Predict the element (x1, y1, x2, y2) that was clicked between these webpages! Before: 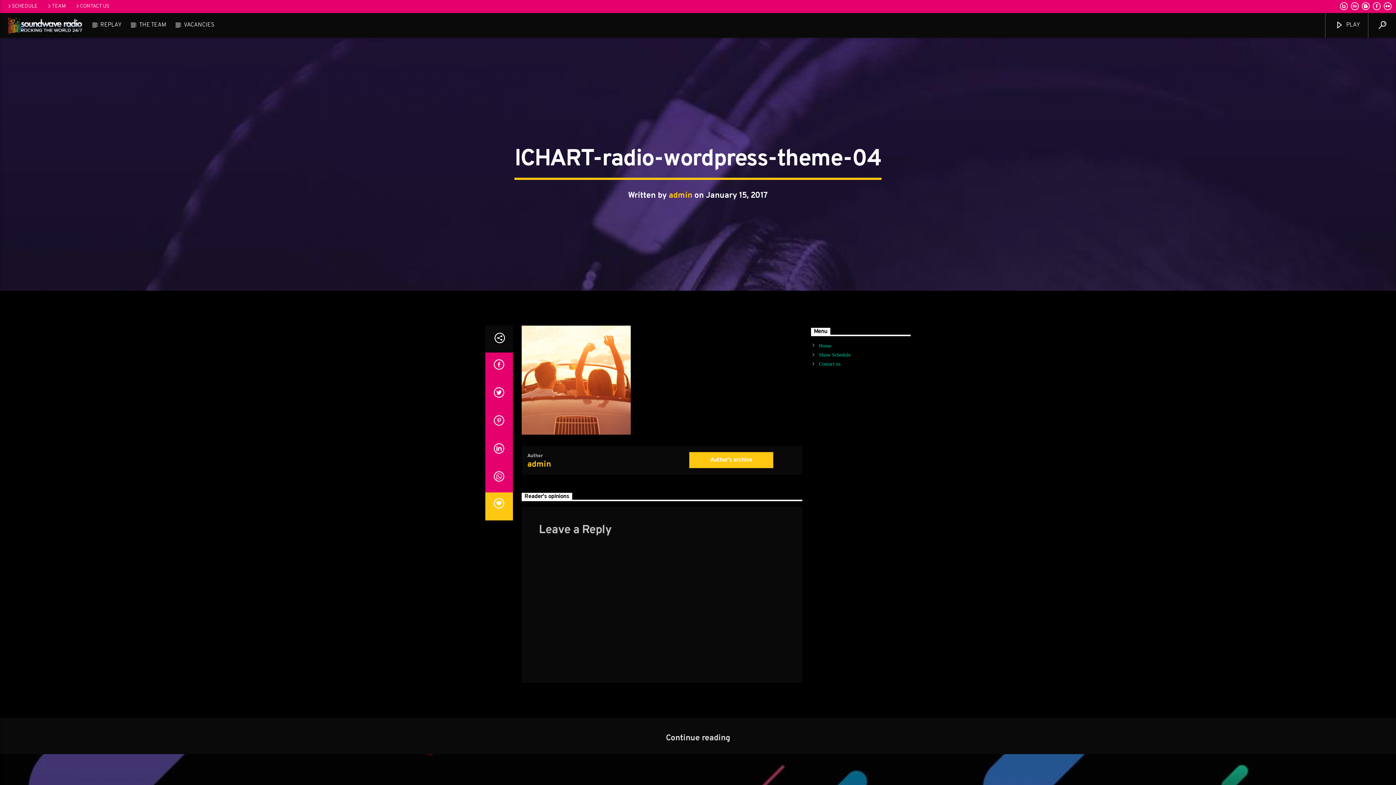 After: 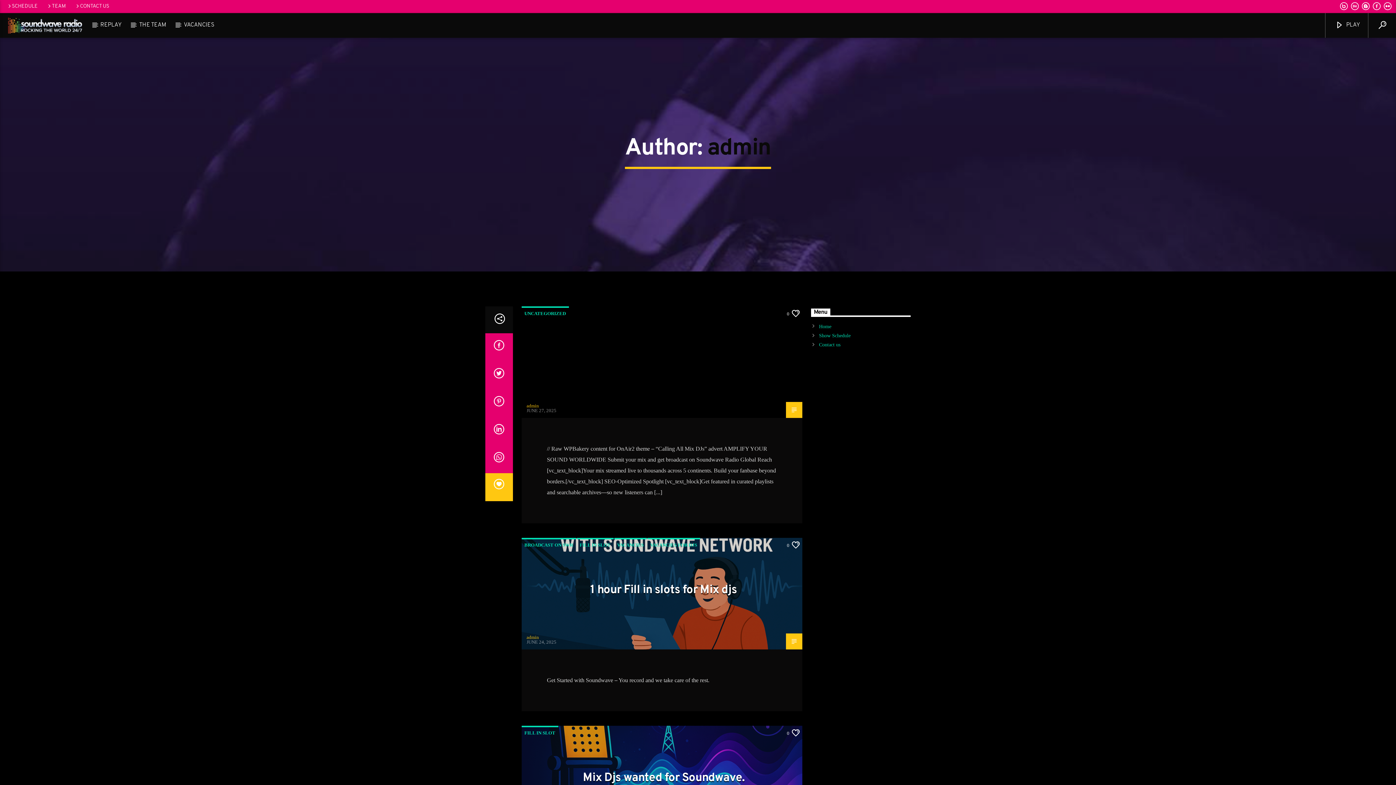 Action: label: Author's archive bbox: (689, 452, 773, 468)